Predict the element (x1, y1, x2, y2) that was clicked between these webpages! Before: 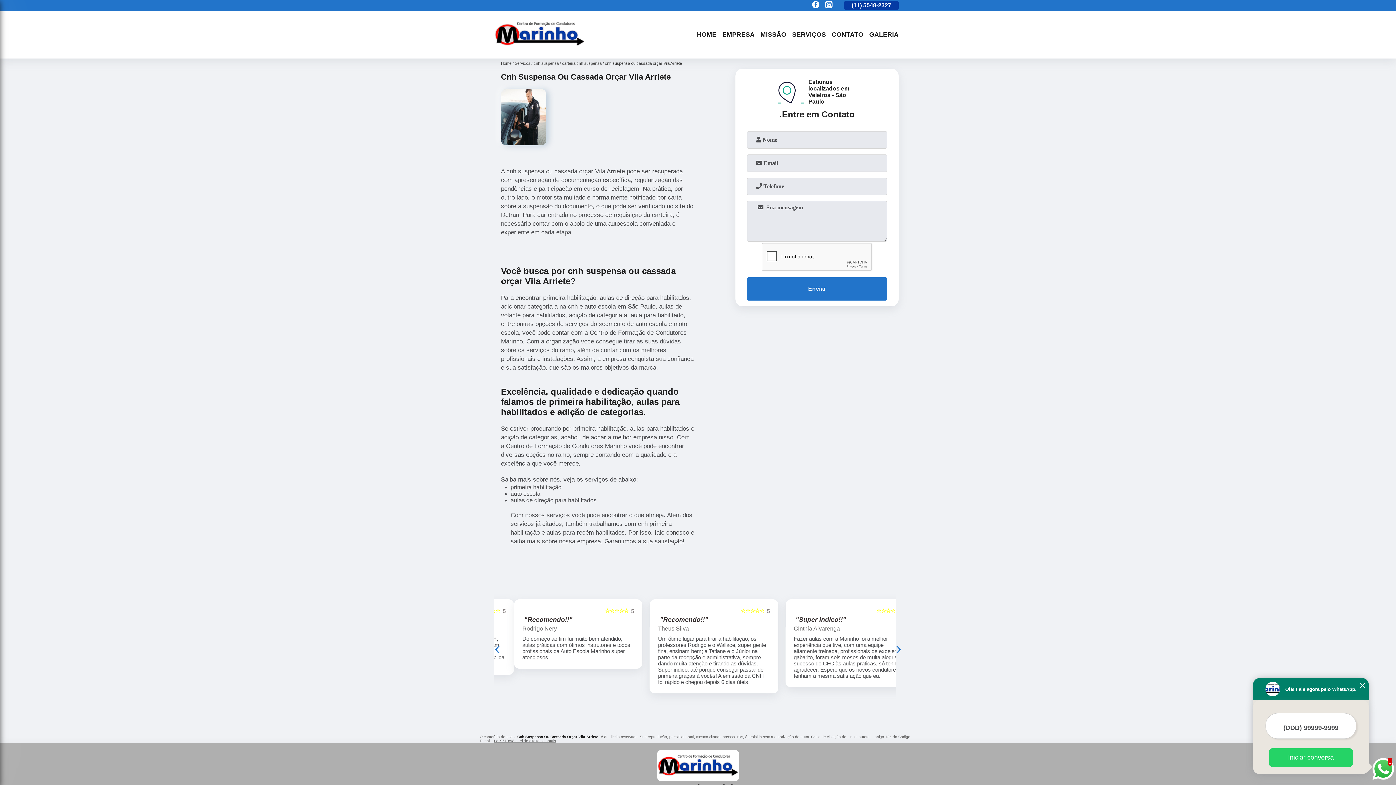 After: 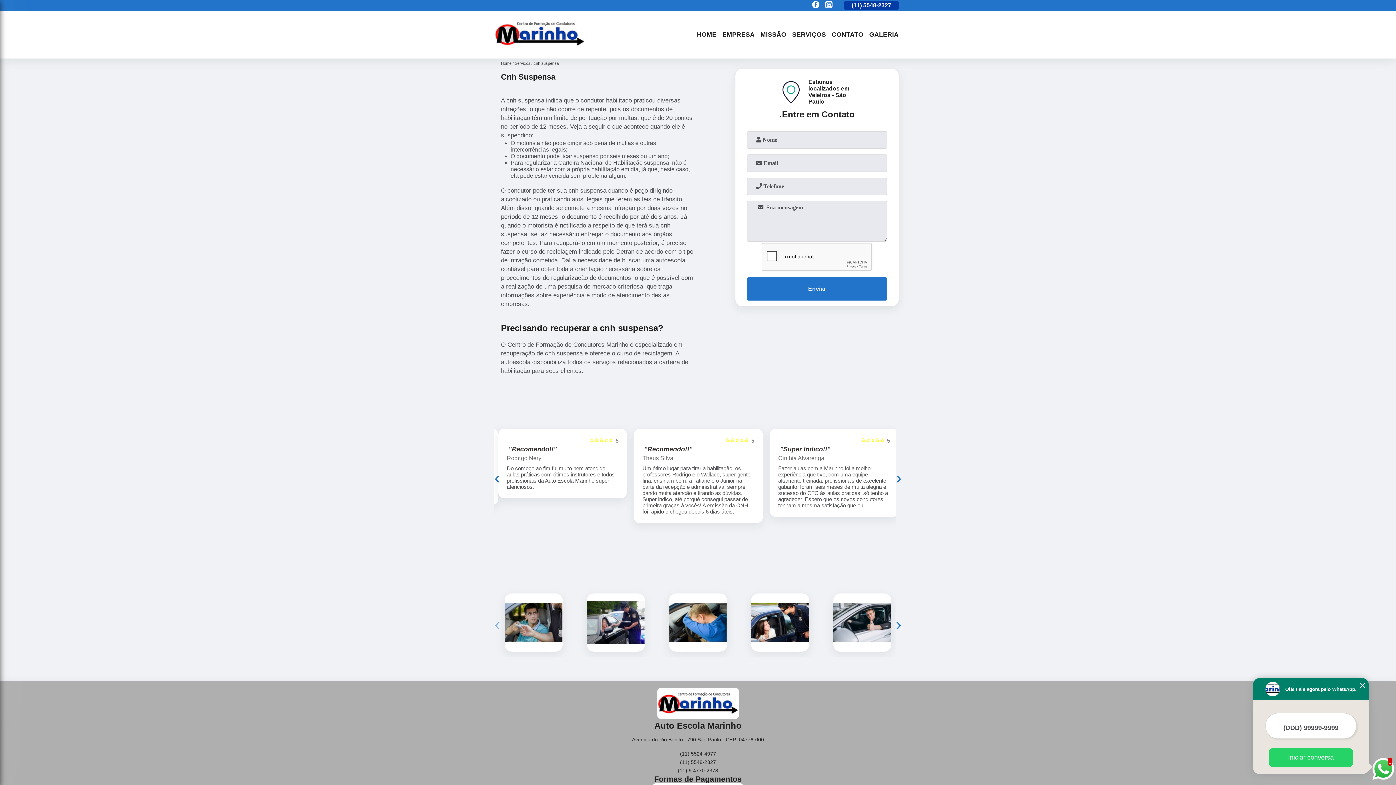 Action: bbox: (533, 61, 562, 65) label: cnh suspensa